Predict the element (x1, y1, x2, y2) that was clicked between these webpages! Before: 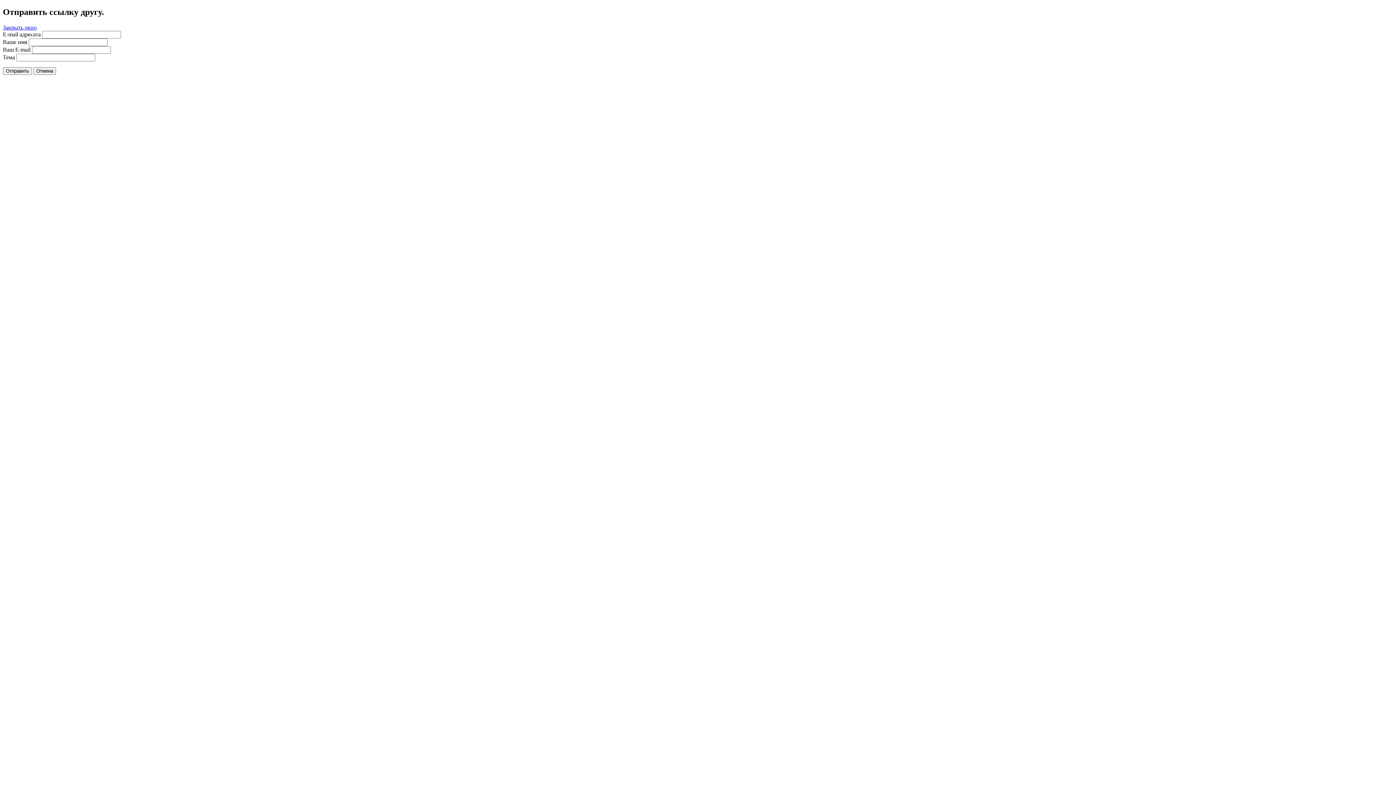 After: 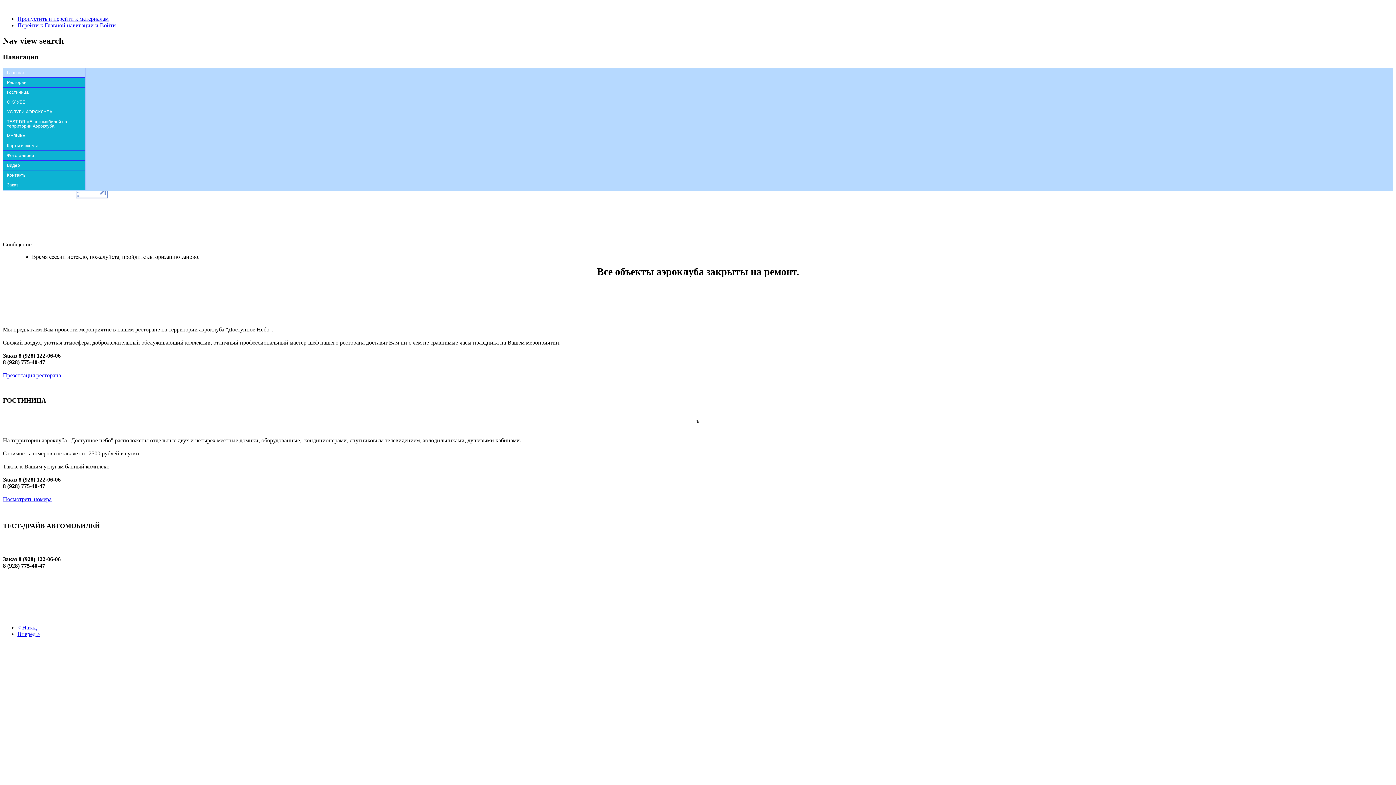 Action: label: Отправить bbox: (2, 67, 32, 74)